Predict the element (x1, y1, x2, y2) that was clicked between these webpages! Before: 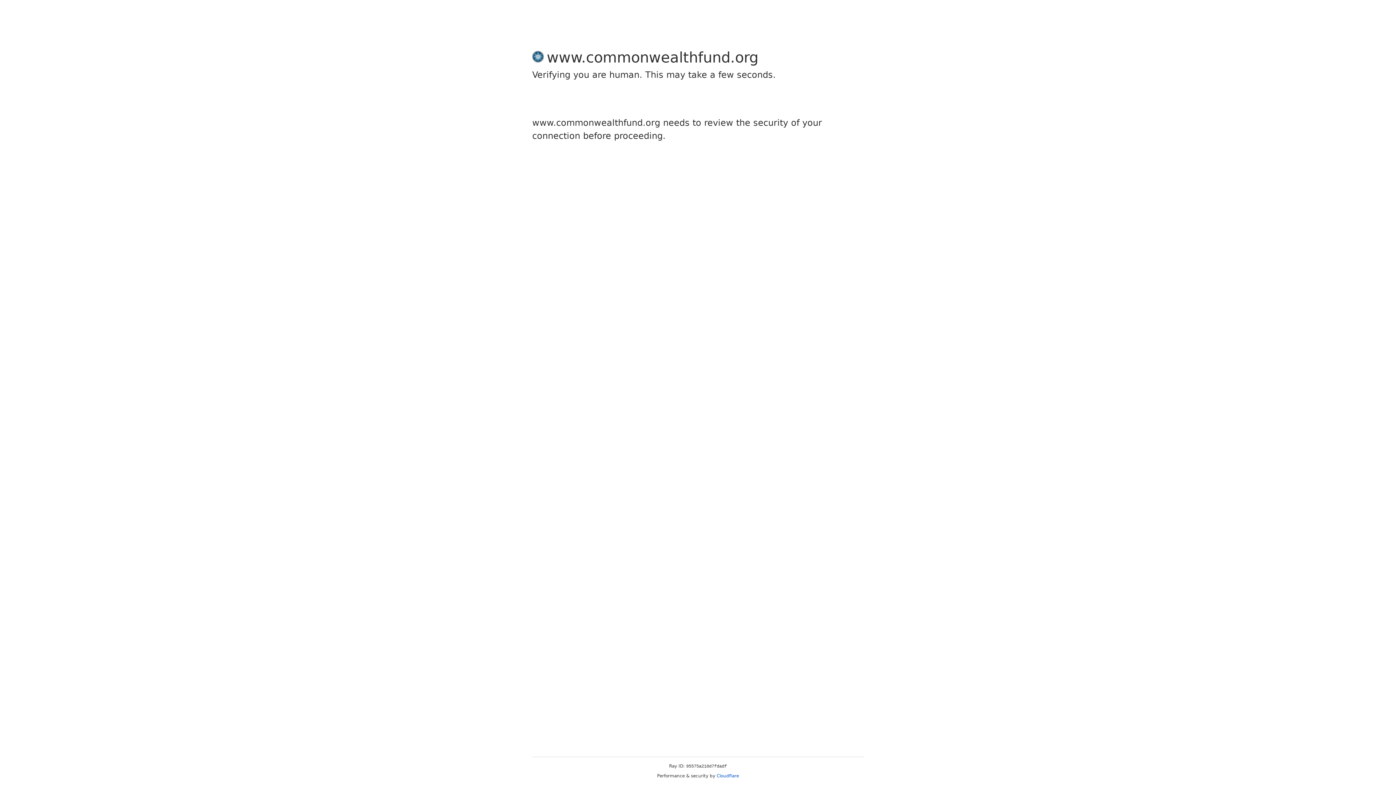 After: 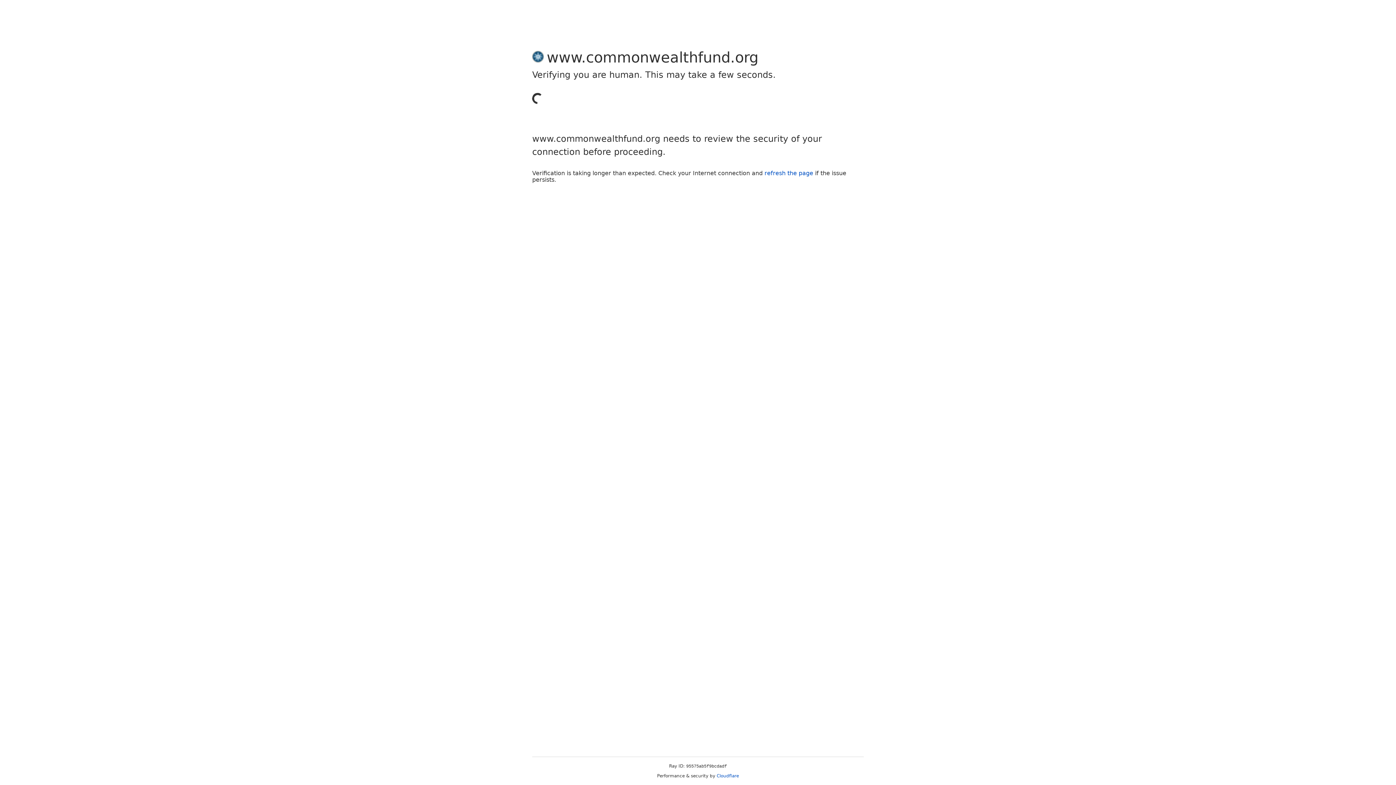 Action: bbox: (716, 773, 739, 778) label: Cloudflare